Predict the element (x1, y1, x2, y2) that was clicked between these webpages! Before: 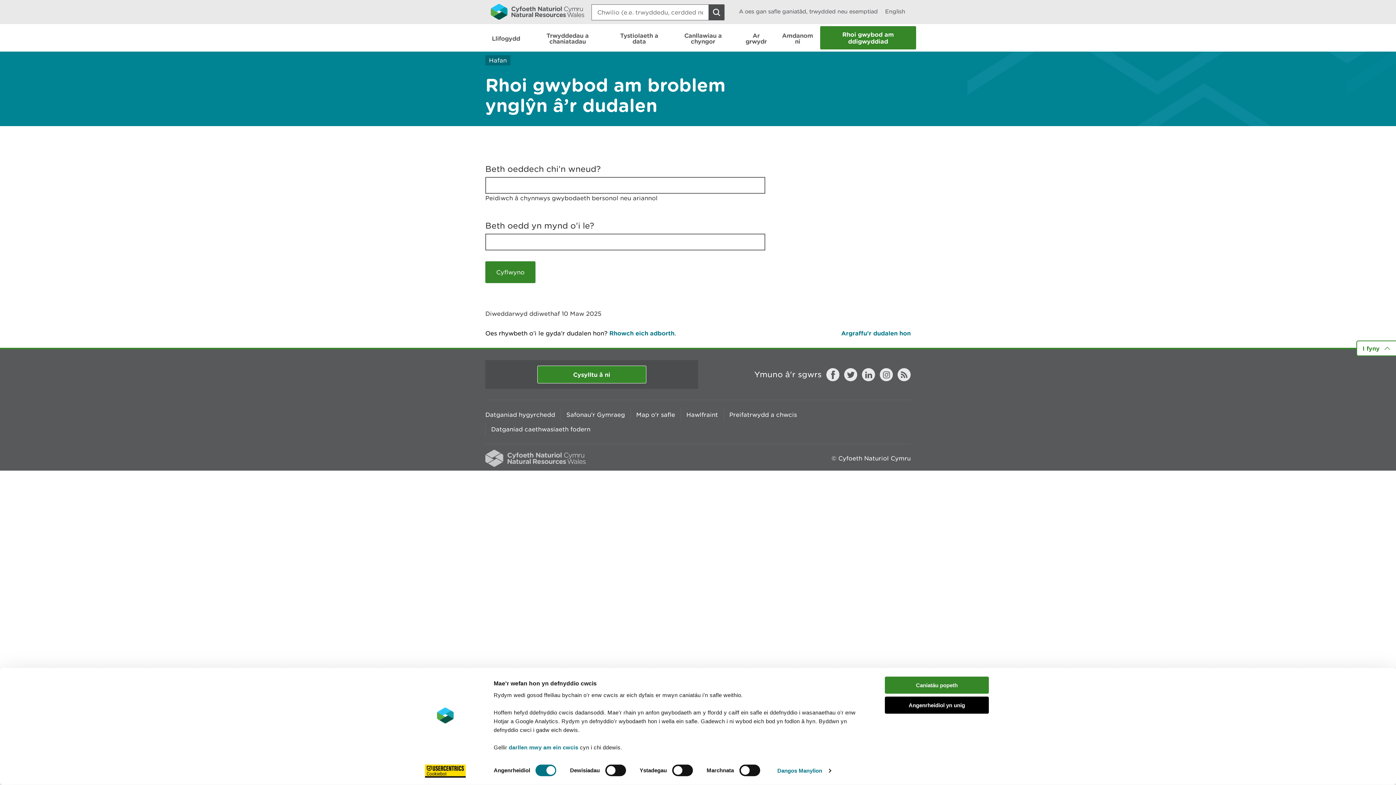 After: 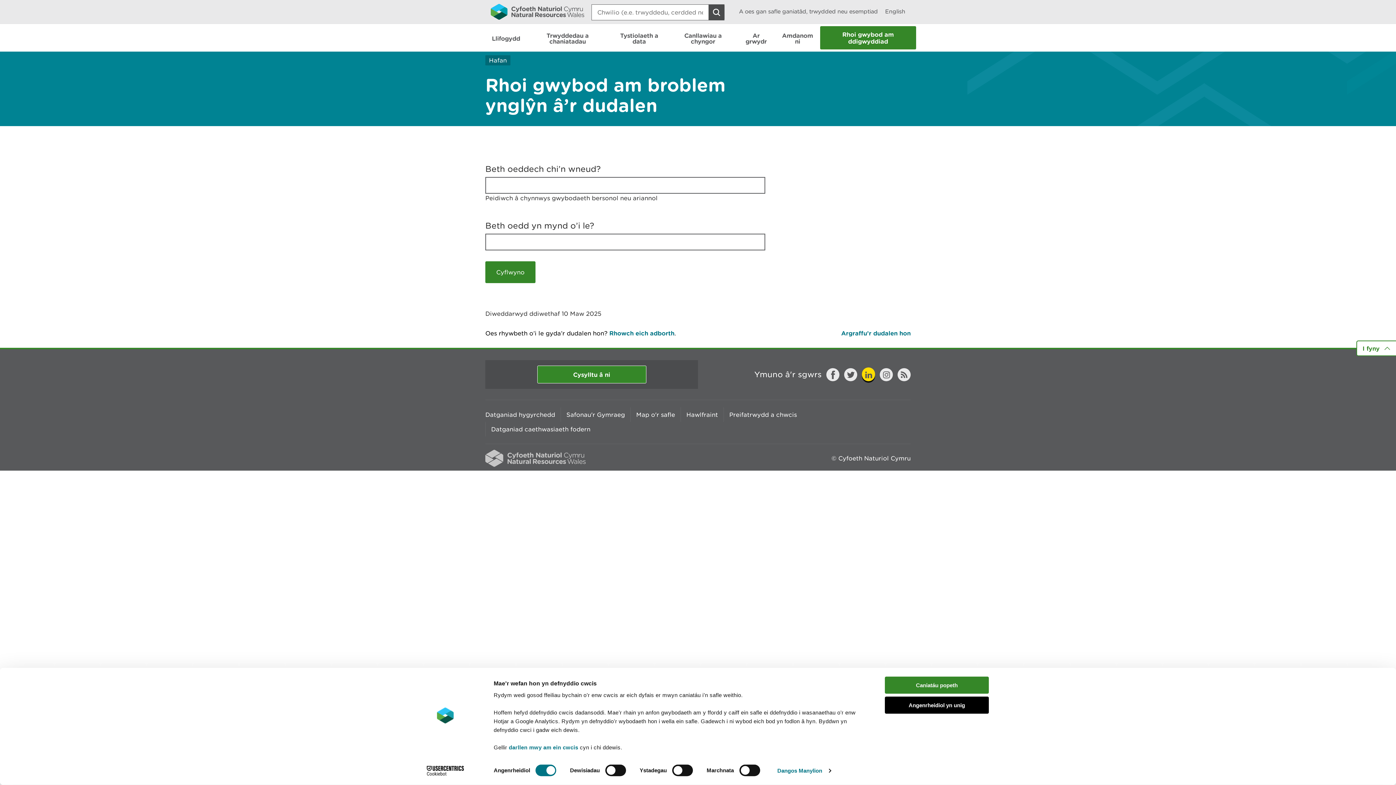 Action: label: LinkedIn bbox: (862, 368, 875, 381)